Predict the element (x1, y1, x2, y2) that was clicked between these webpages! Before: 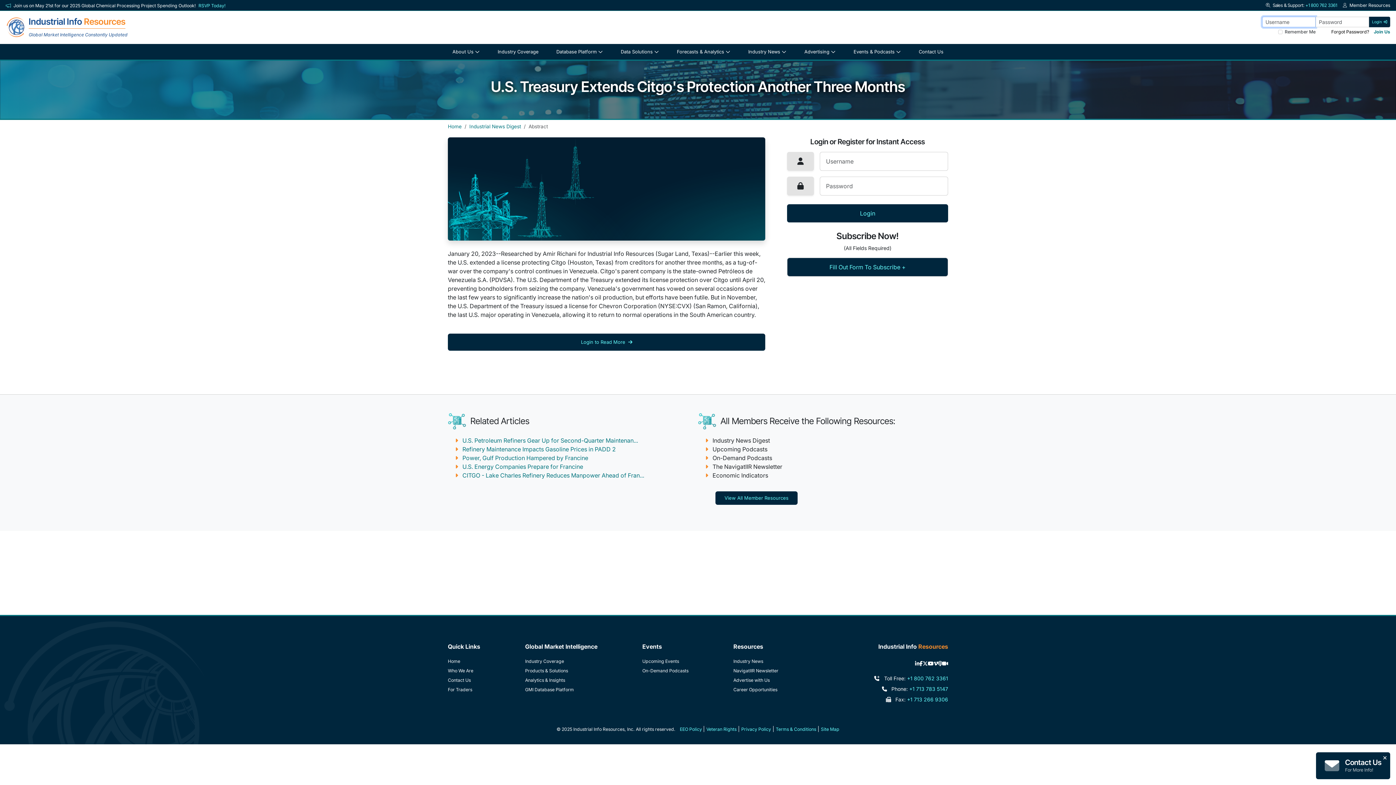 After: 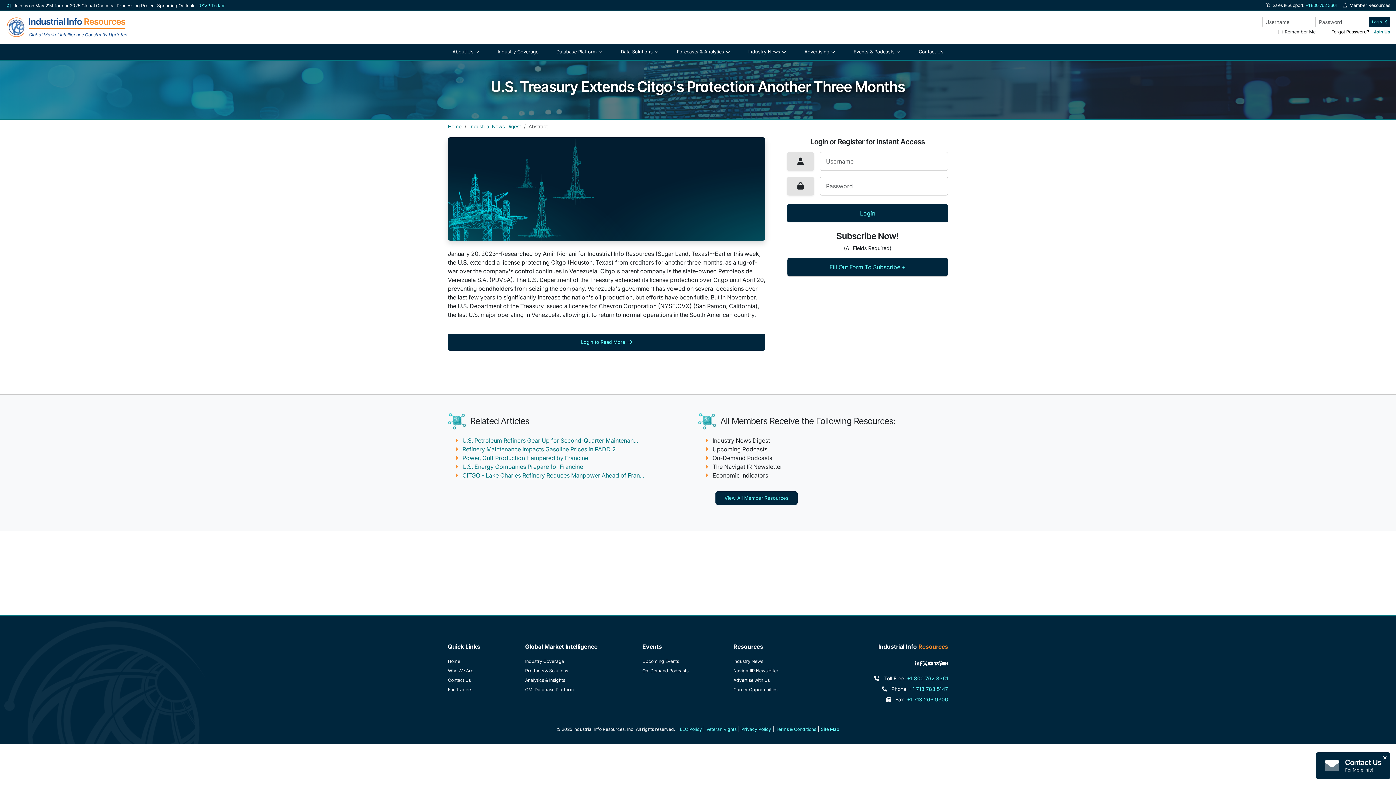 Action: label: Join our Zoom calls bbox: (942, 660, 948, 667)